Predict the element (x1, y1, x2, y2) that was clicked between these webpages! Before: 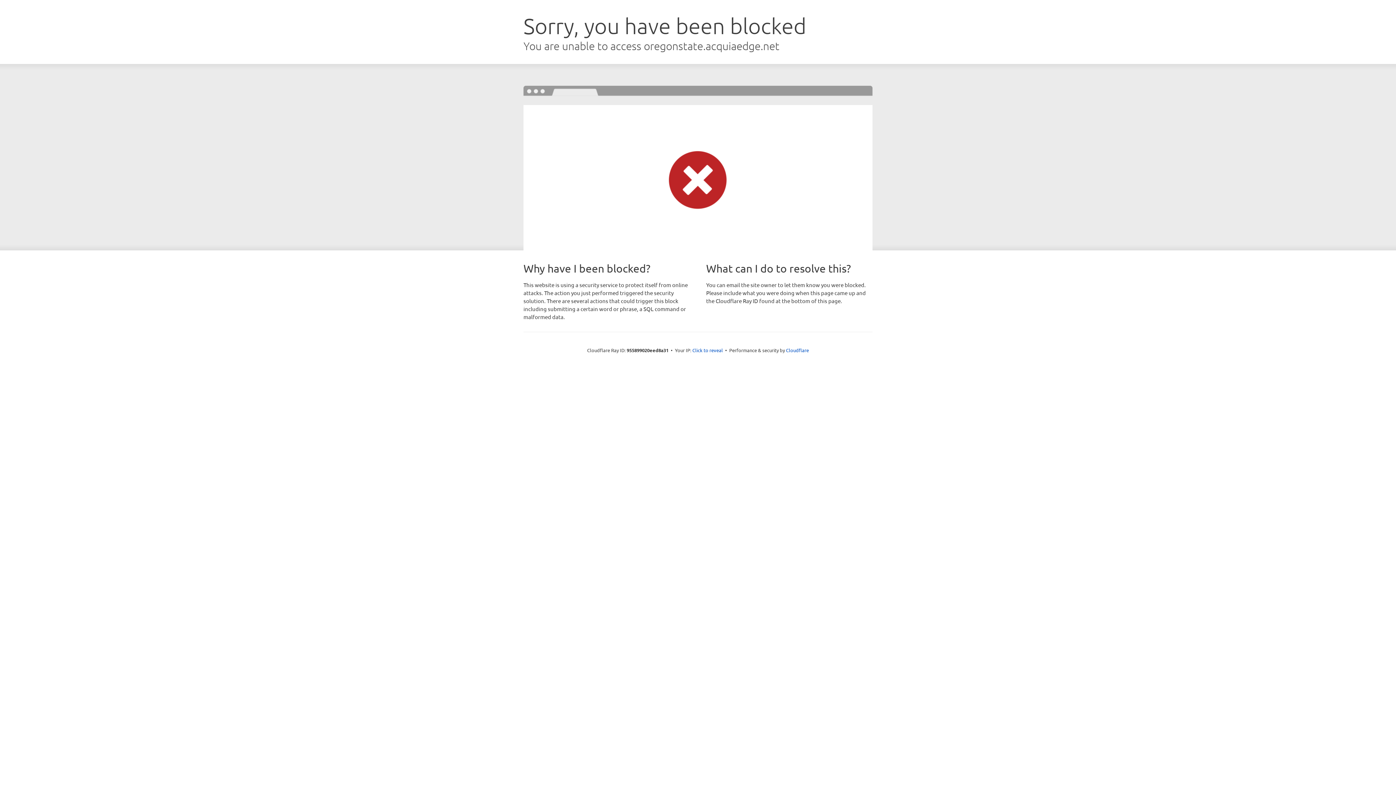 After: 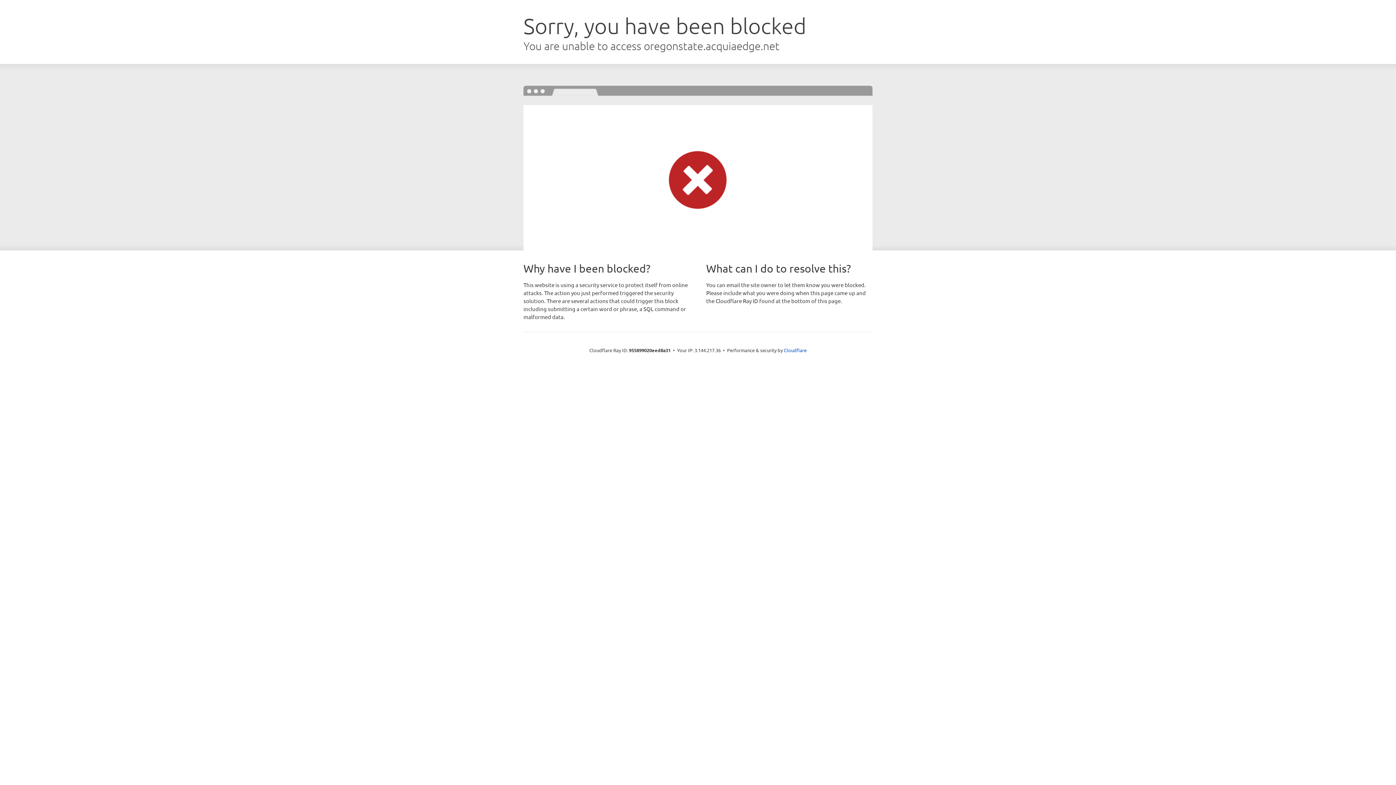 Action: bbox: (692, 346, 723, 353) label: Click to reveal